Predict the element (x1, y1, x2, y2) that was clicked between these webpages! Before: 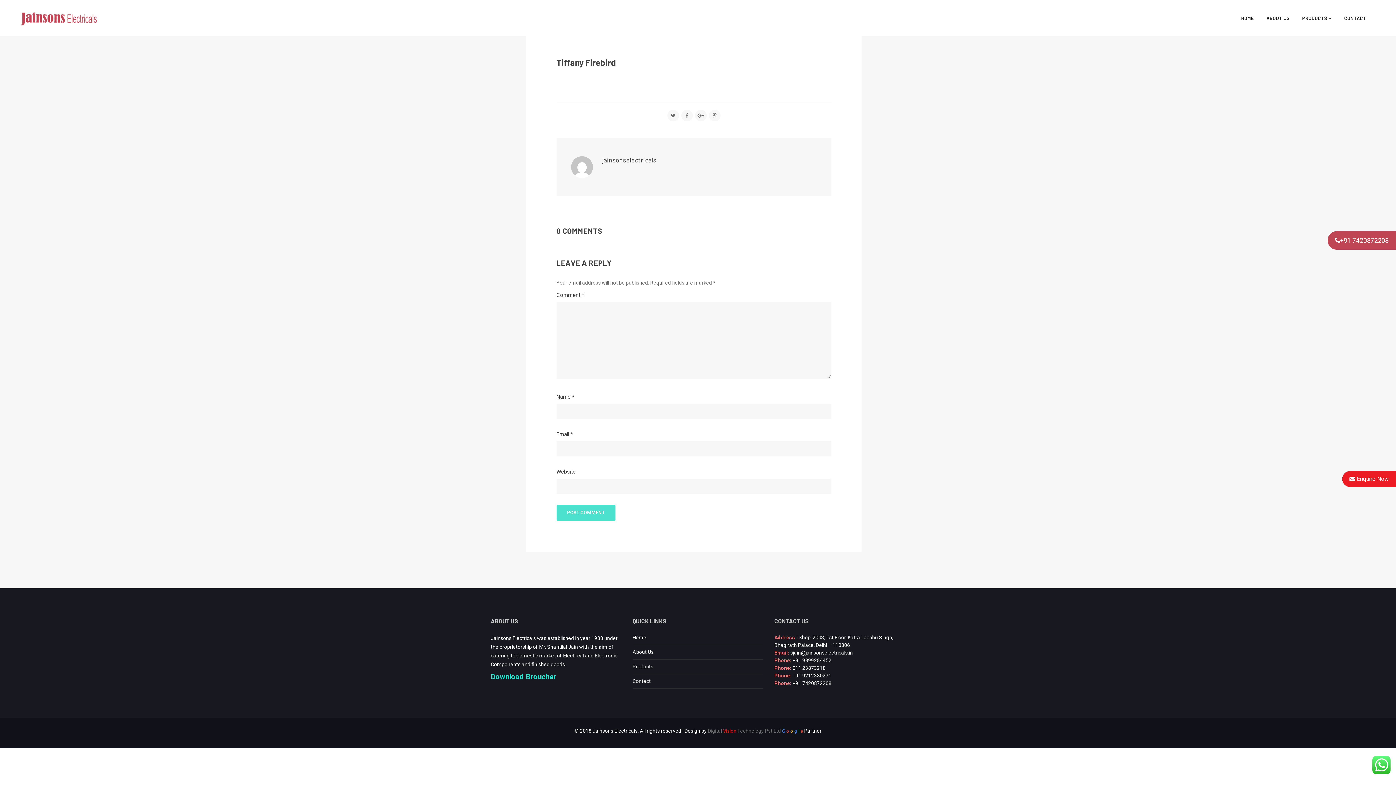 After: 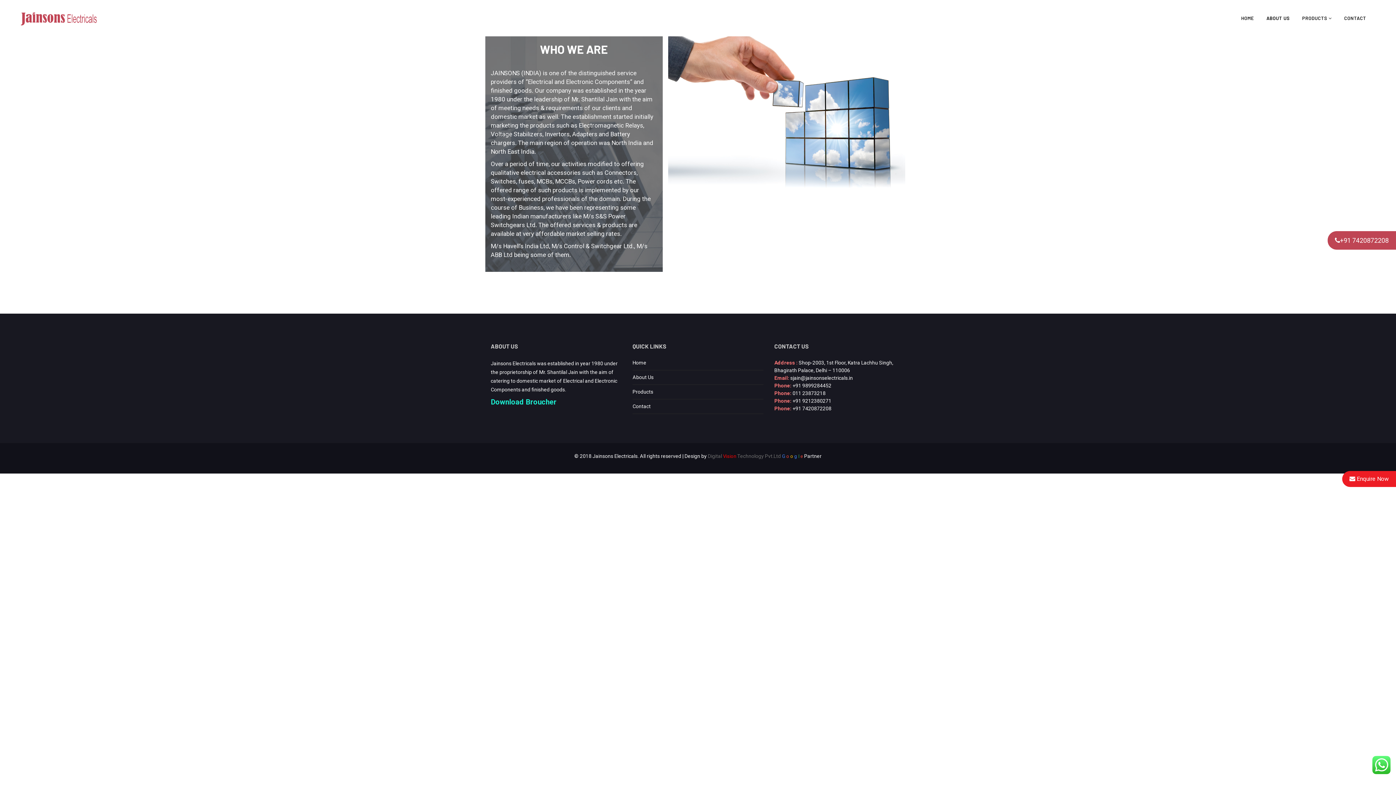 Action: bbox: (1260, 0, 1296, 36) label: ABOUT US